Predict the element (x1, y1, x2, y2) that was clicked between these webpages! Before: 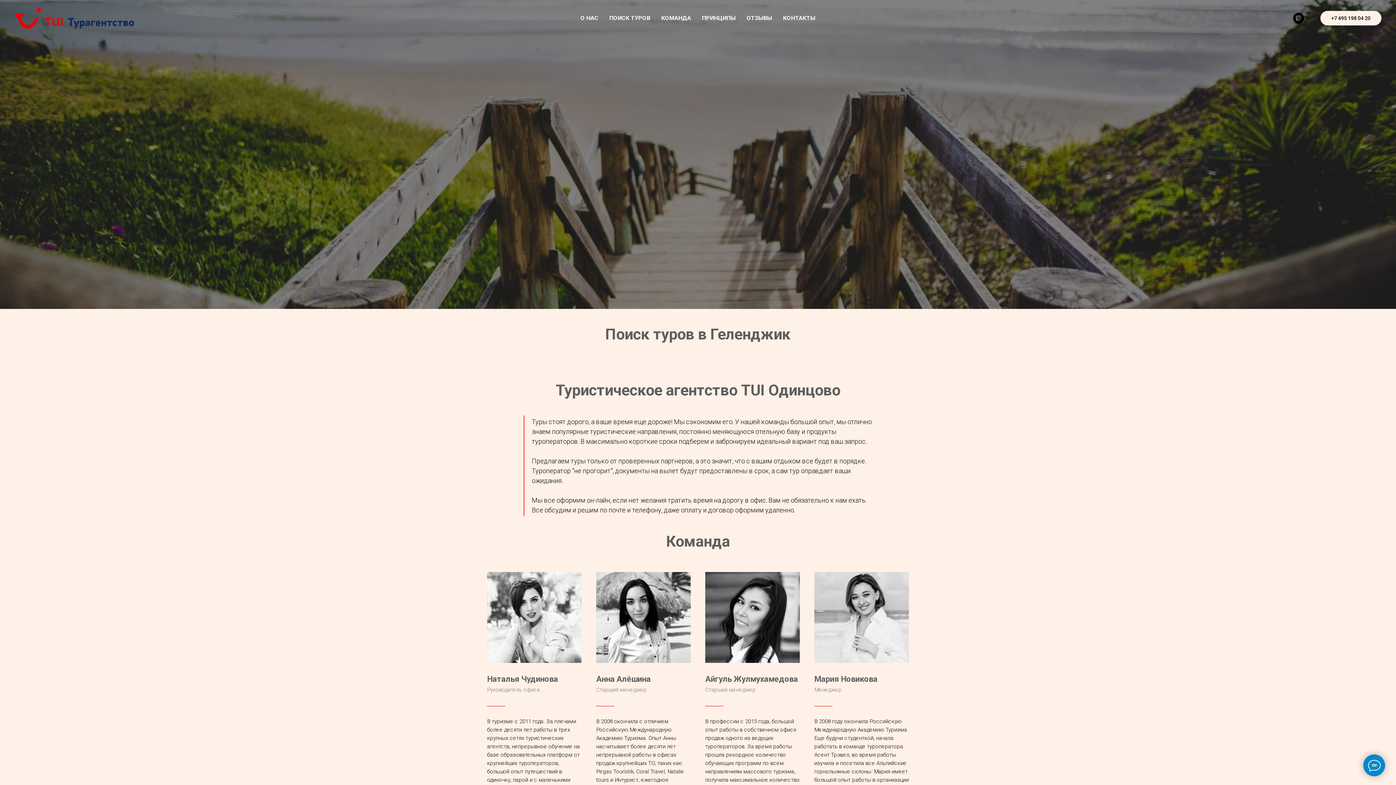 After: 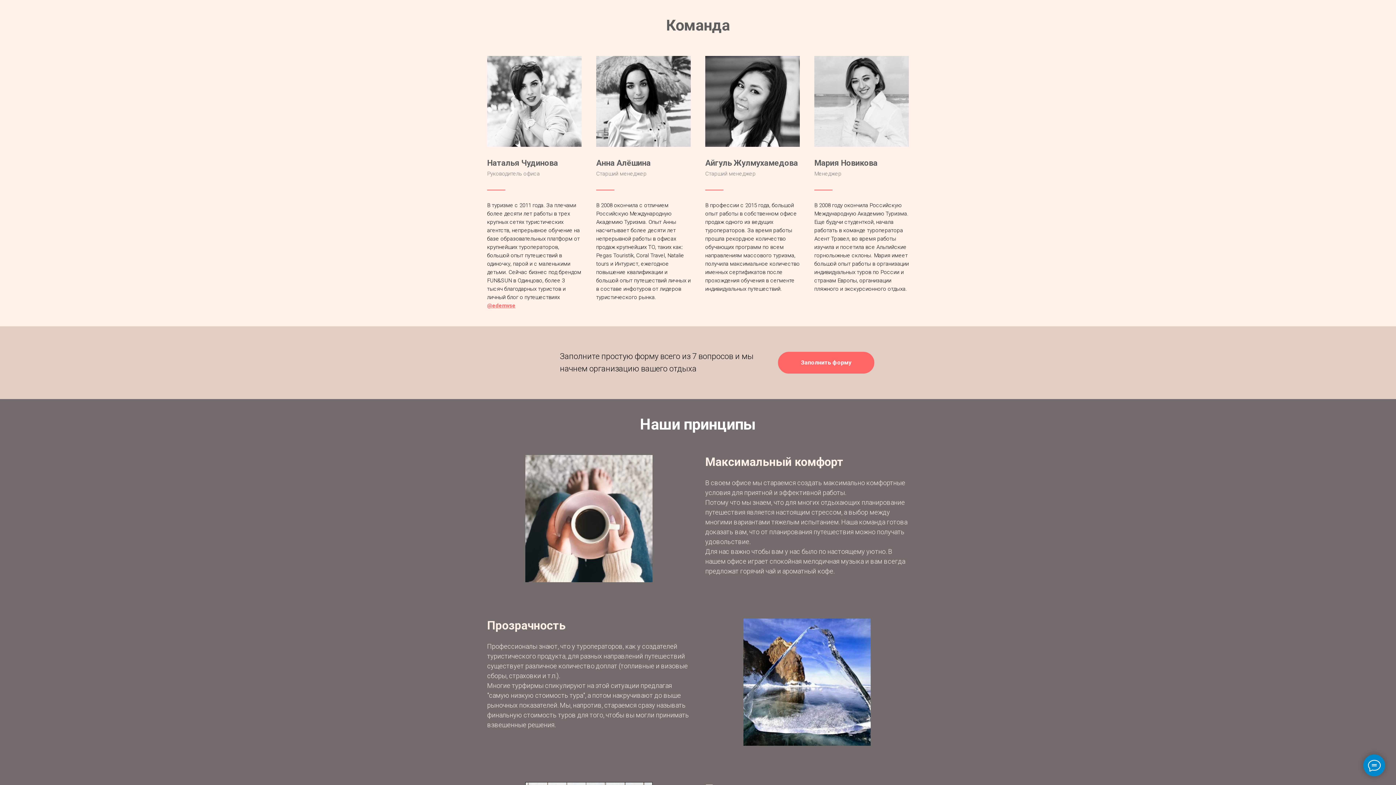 Action: label: КОМАНДА bbox: (661, 14, 691, 21)